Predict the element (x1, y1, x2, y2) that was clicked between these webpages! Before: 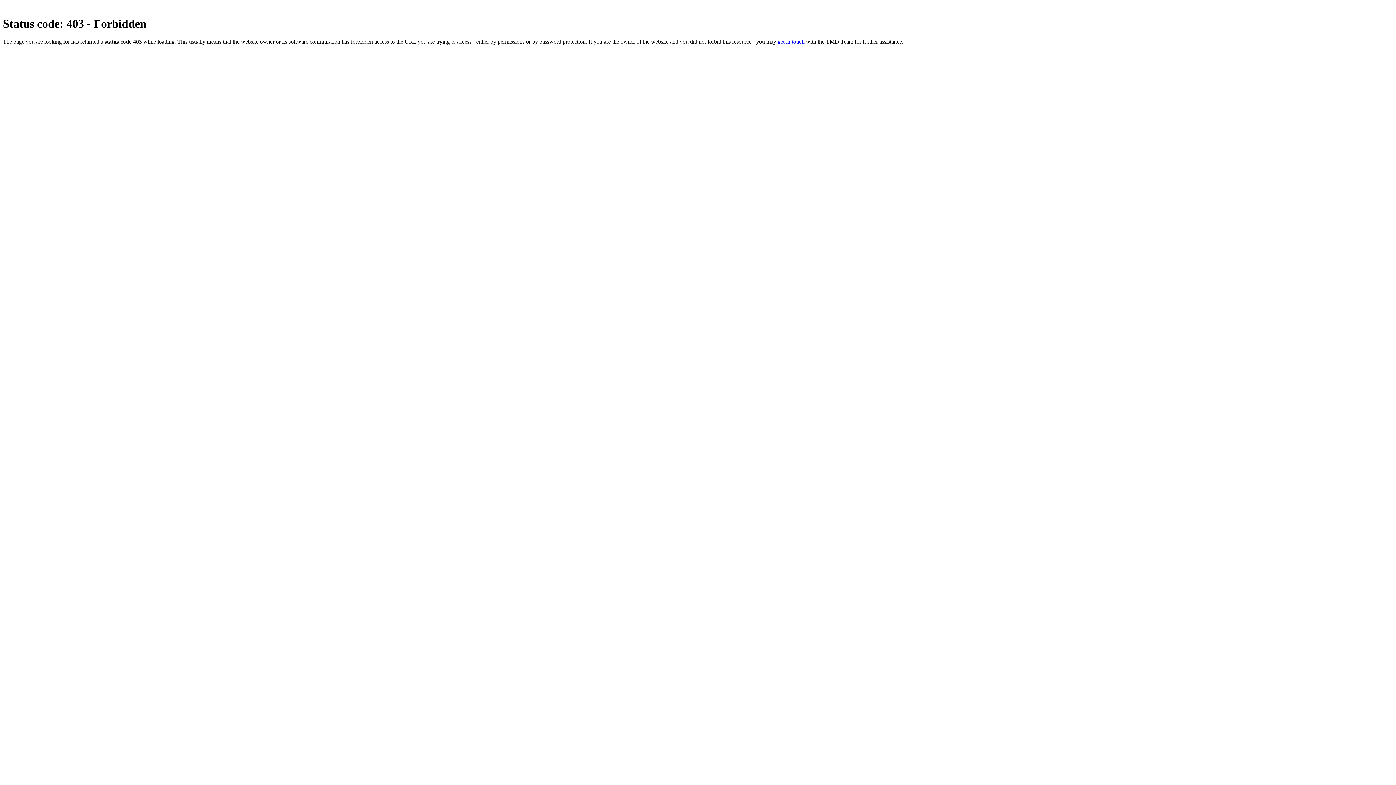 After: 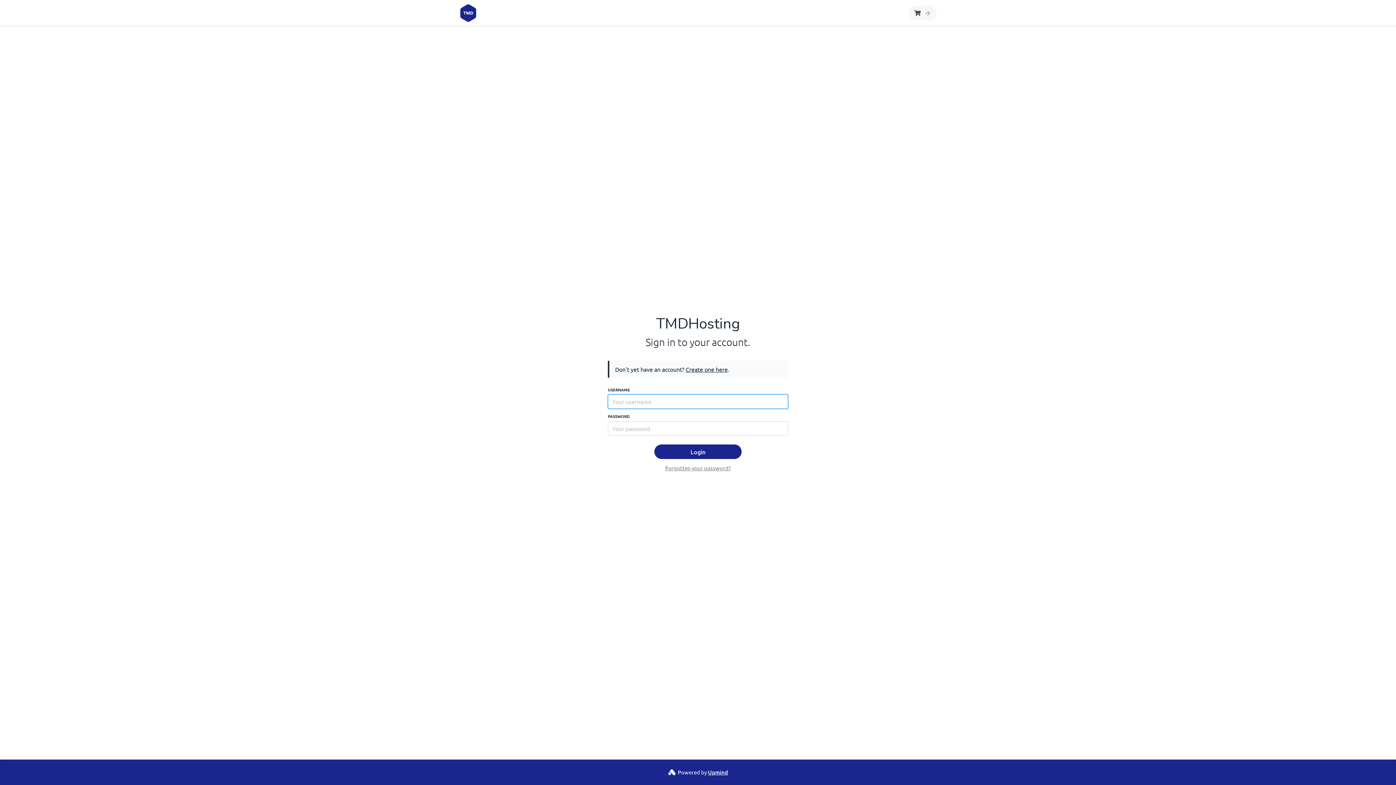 Action: label: get in touch bbox: (777, 38, 804, 44)